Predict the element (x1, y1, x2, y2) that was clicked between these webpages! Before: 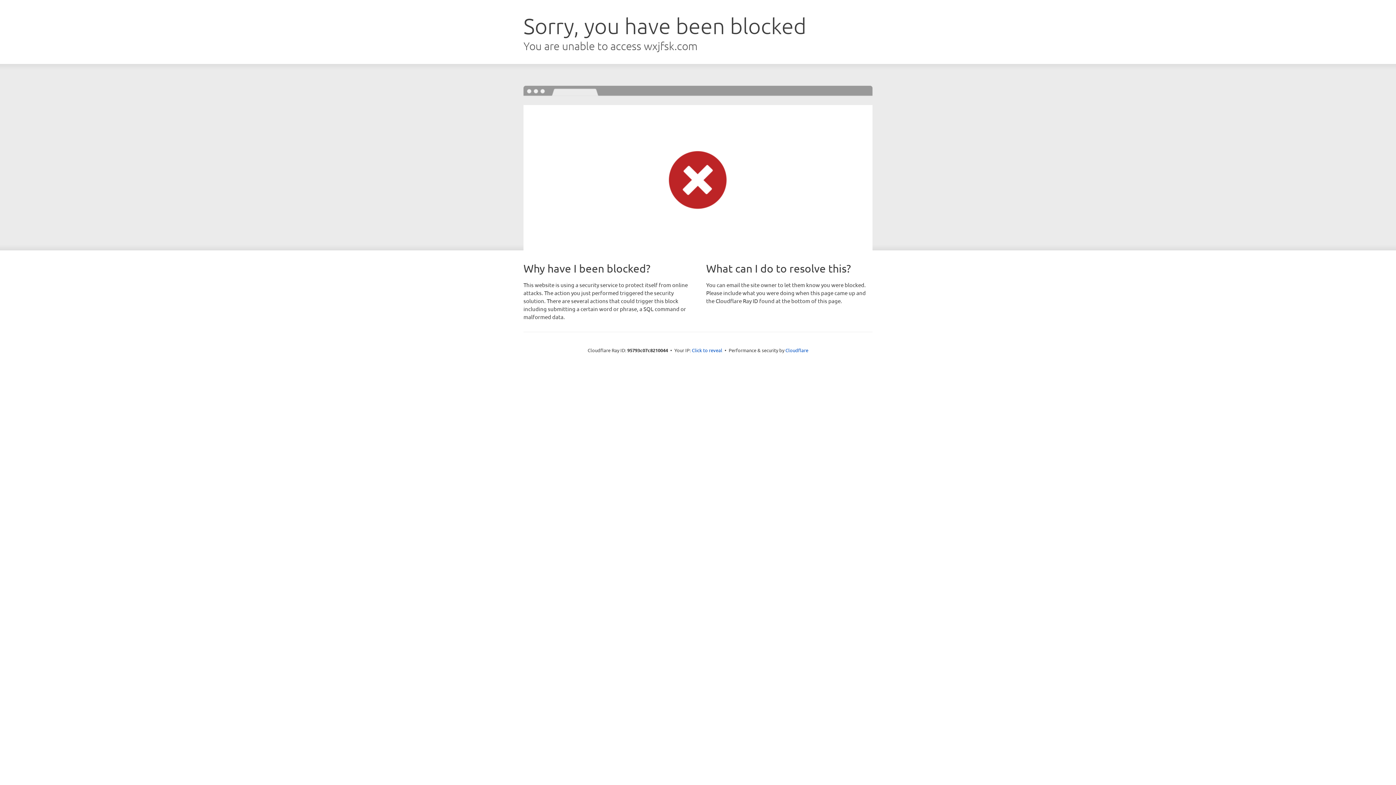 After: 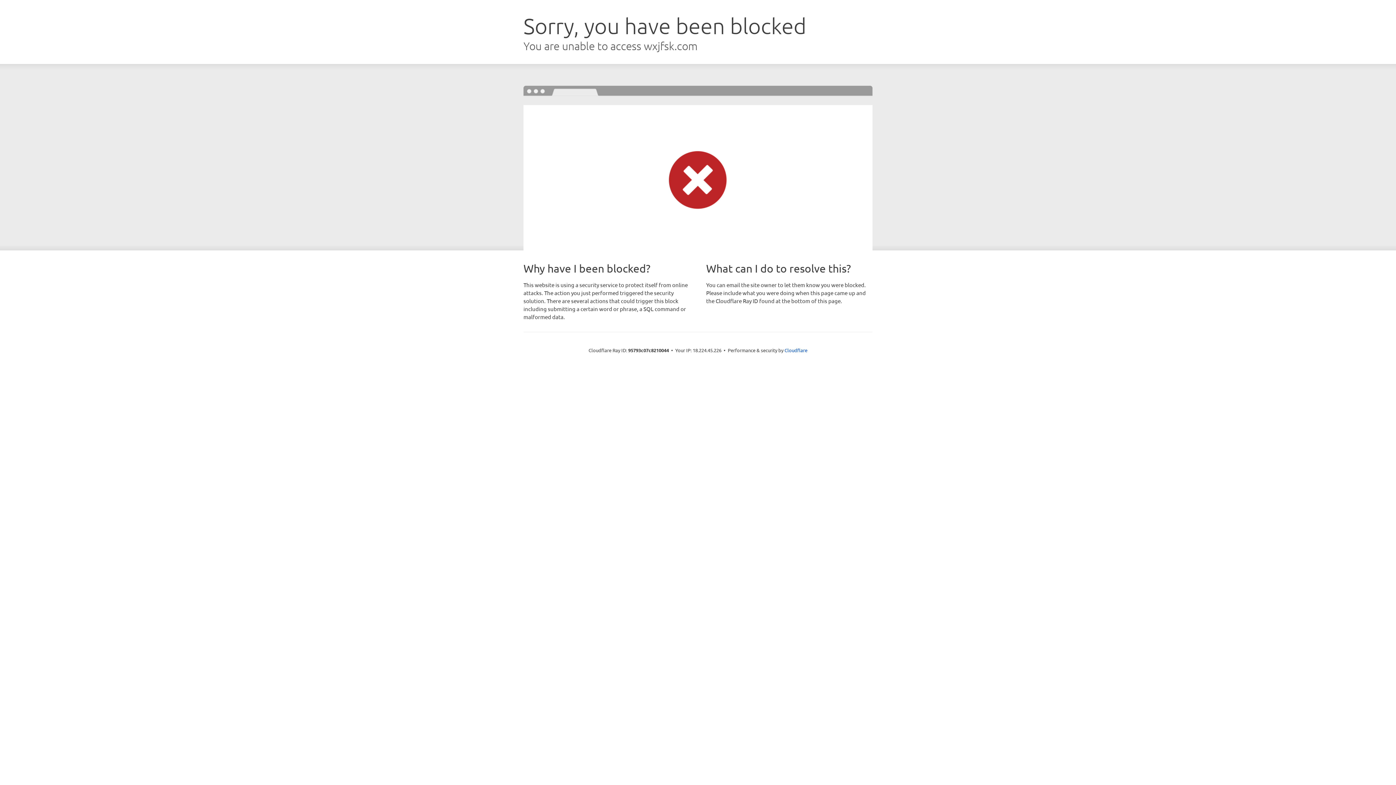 Action: bbox: (692, 346, 722, 353) label: Click to reveal